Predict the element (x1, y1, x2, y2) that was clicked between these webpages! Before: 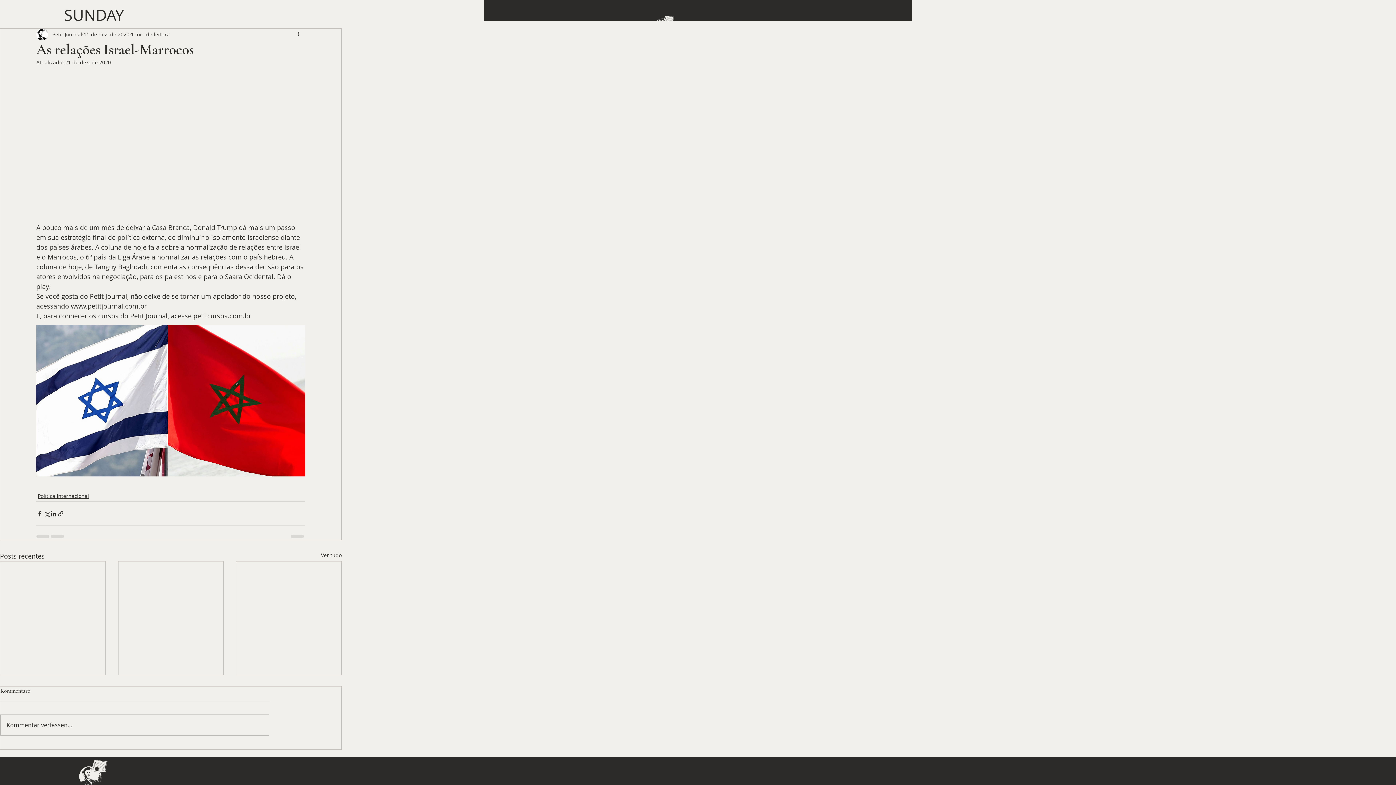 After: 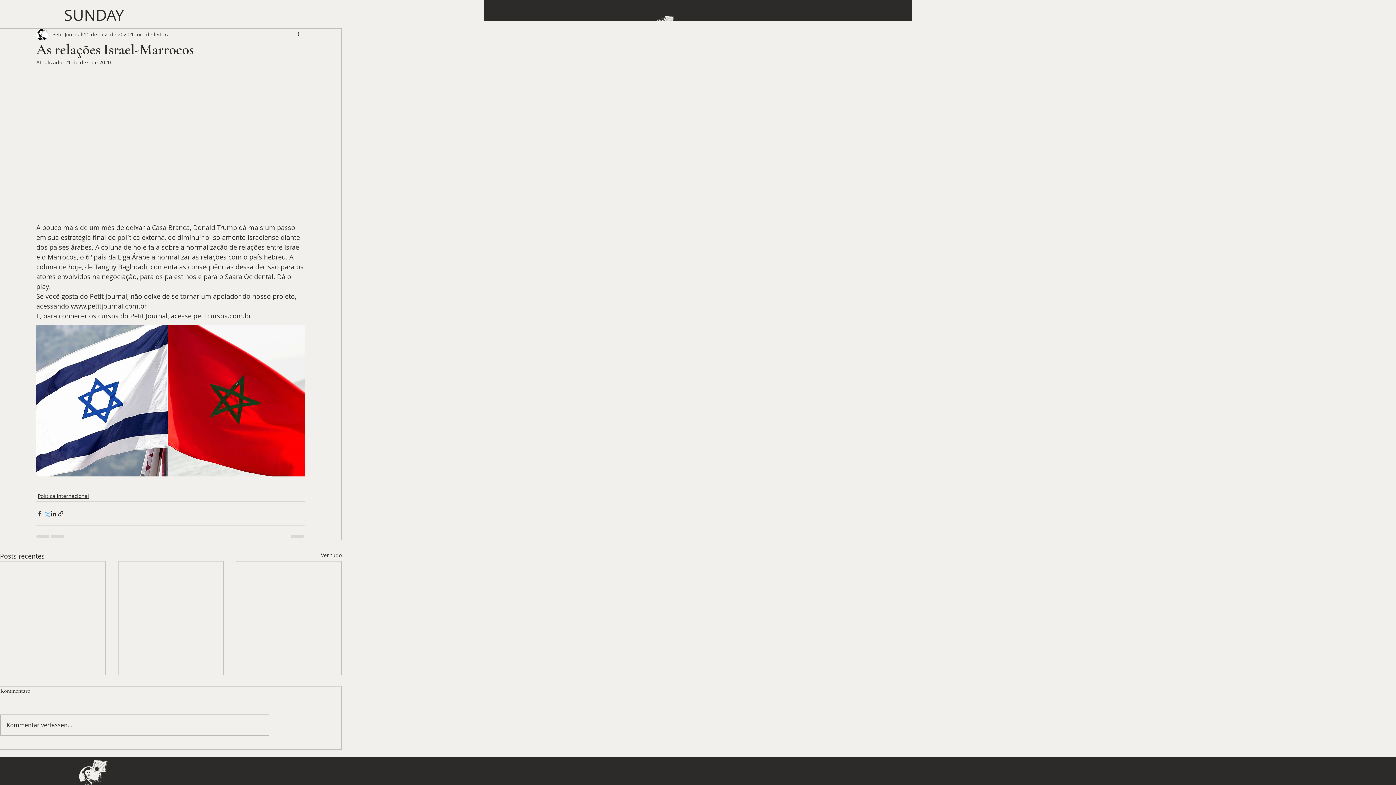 Action: bbox: (43, 510, 50, 517) label: Compartilhar via X (Twitter)